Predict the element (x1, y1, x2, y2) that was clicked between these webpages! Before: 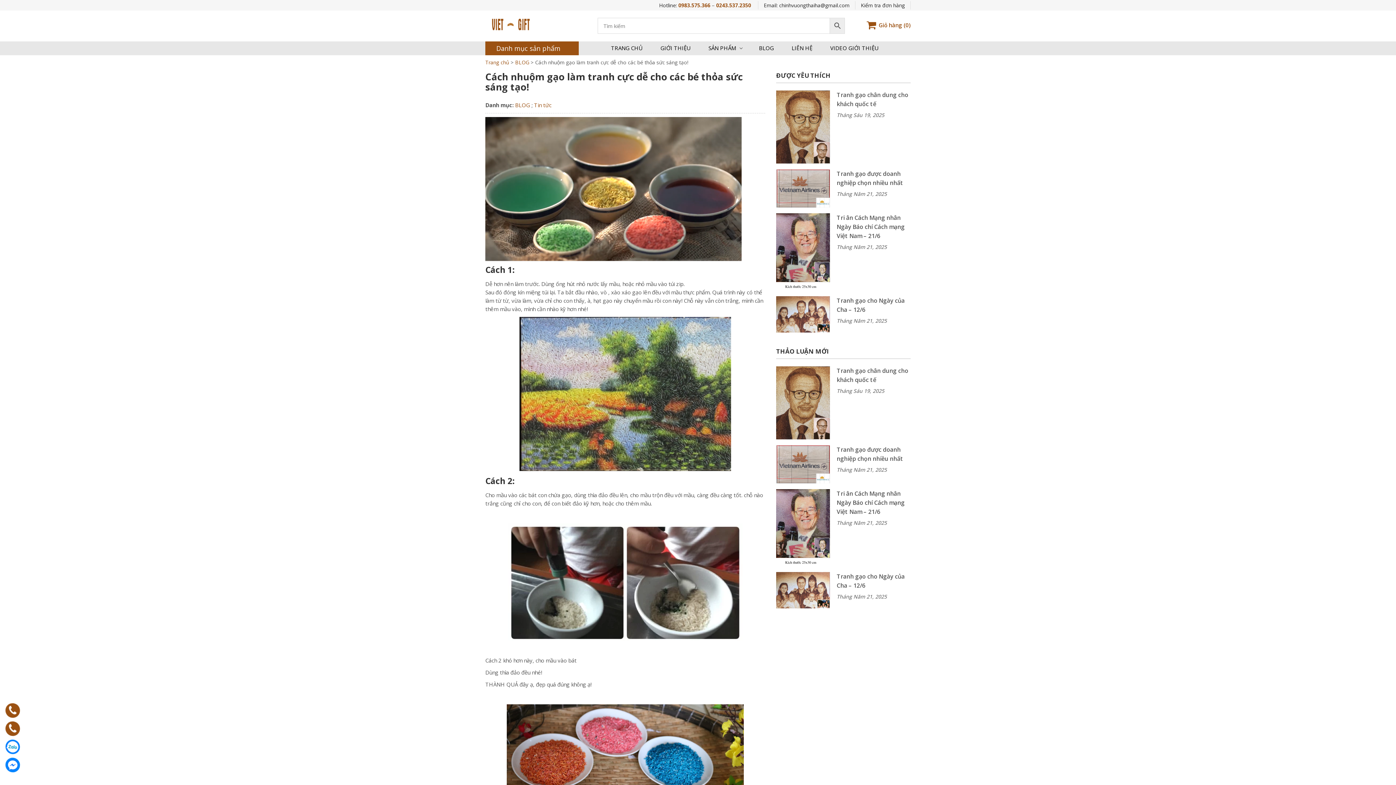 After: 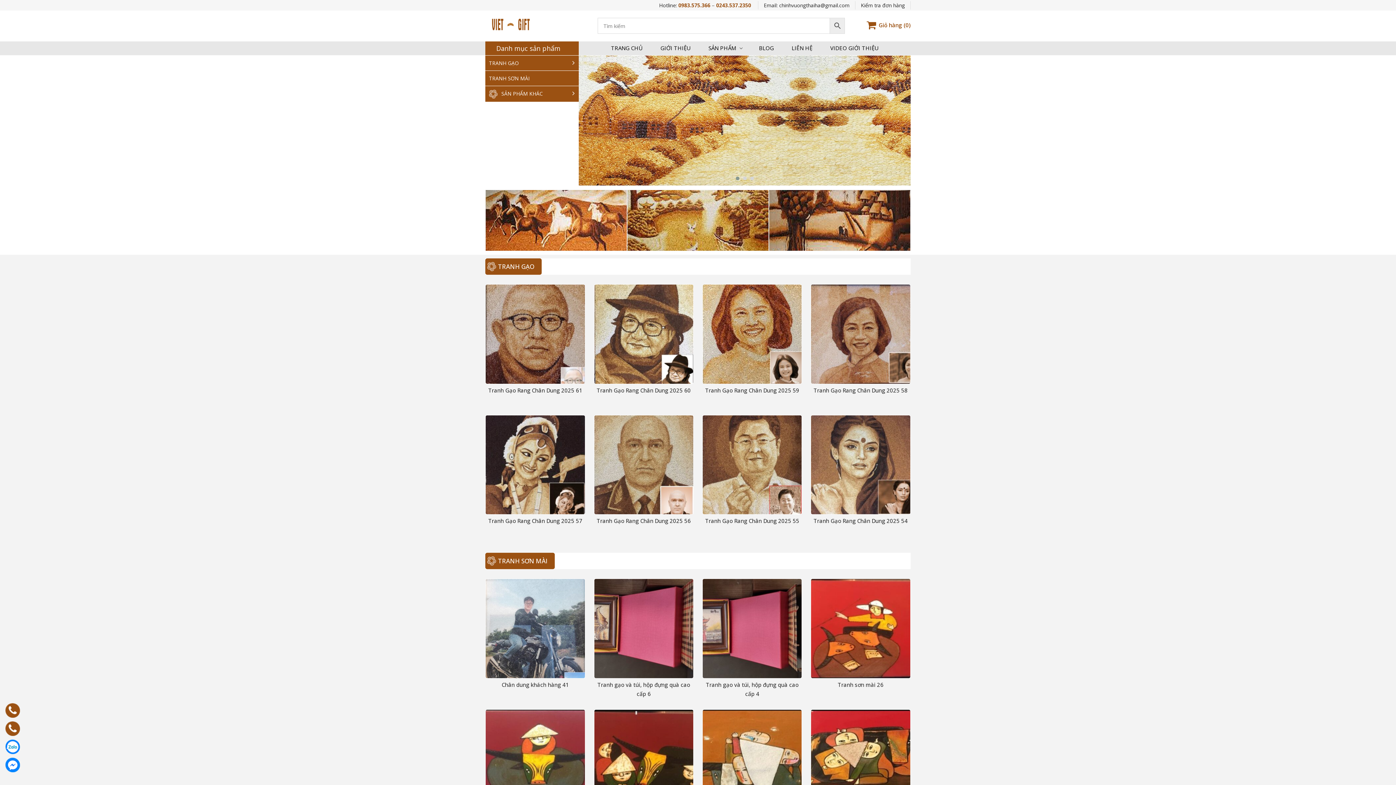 Action: bbox: (609, 41, 644, 54) label: TRANG CHỦ